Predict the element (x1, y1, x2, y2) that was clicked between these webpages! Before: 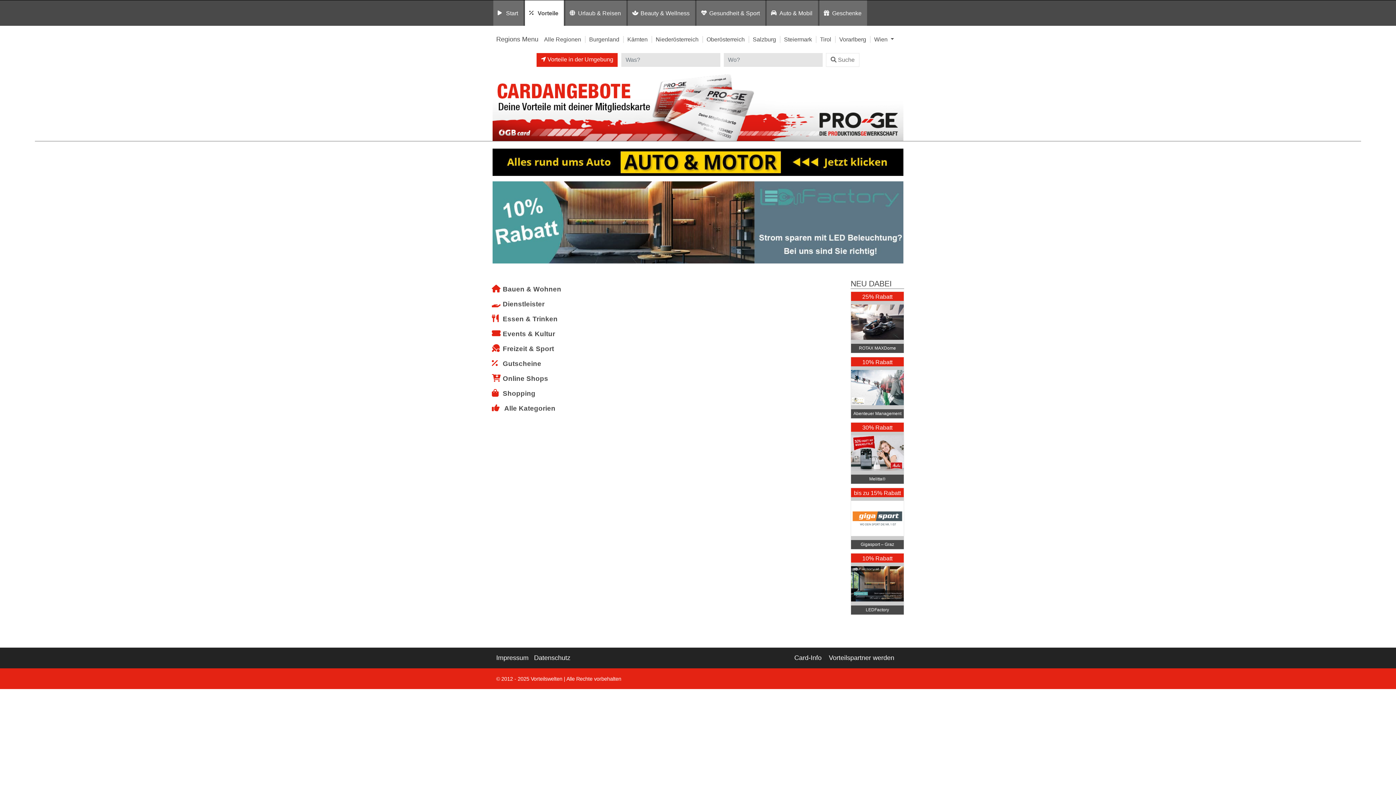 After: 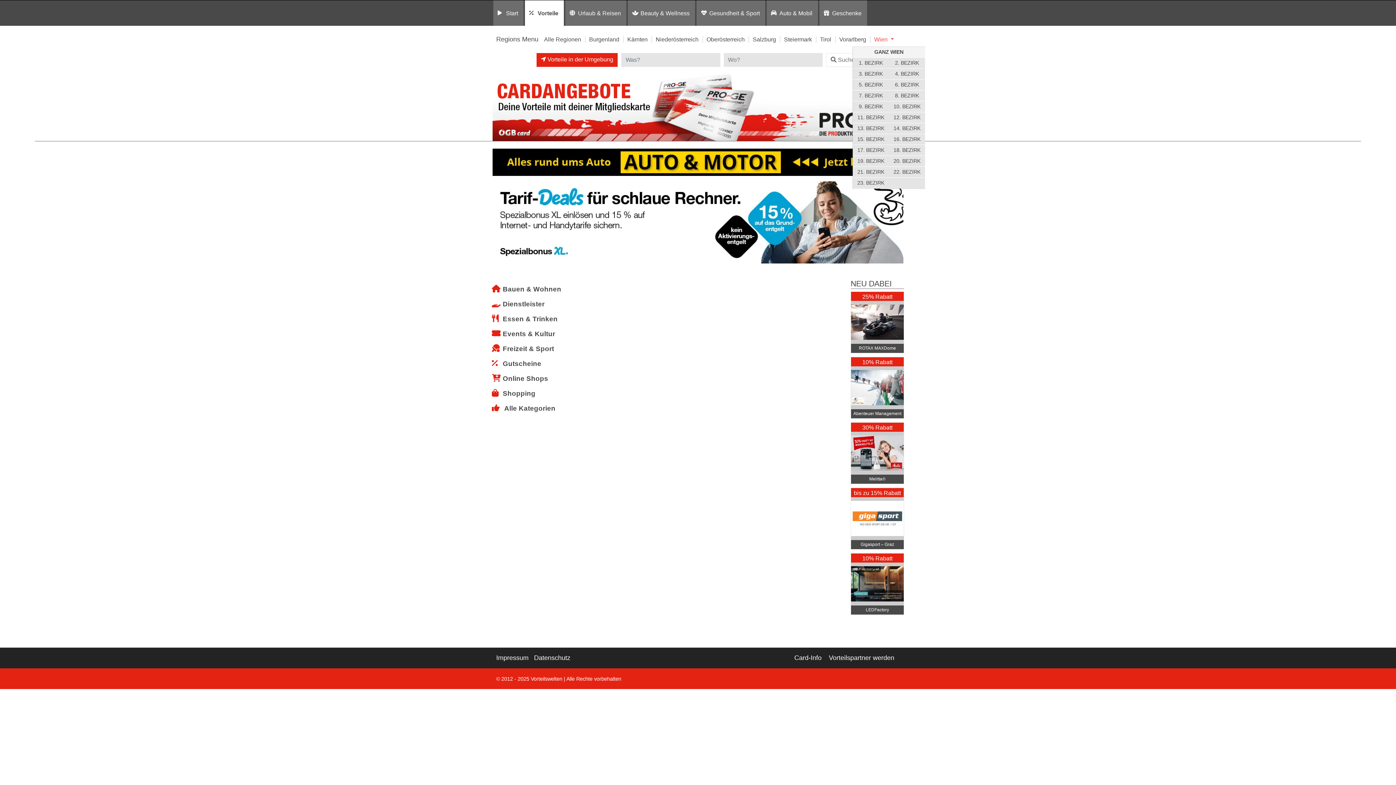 Action: label: Wien  bbox: (874, 36, 894, 42)